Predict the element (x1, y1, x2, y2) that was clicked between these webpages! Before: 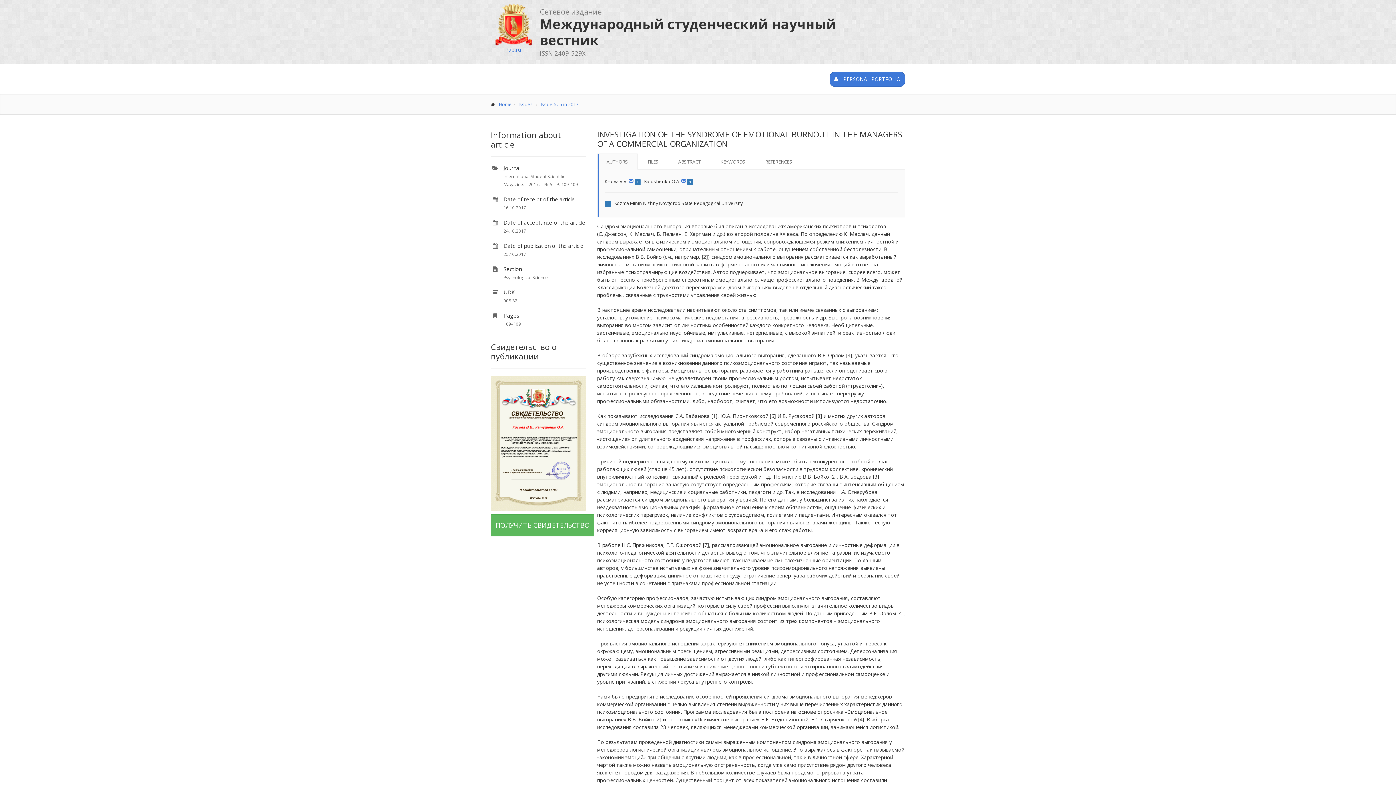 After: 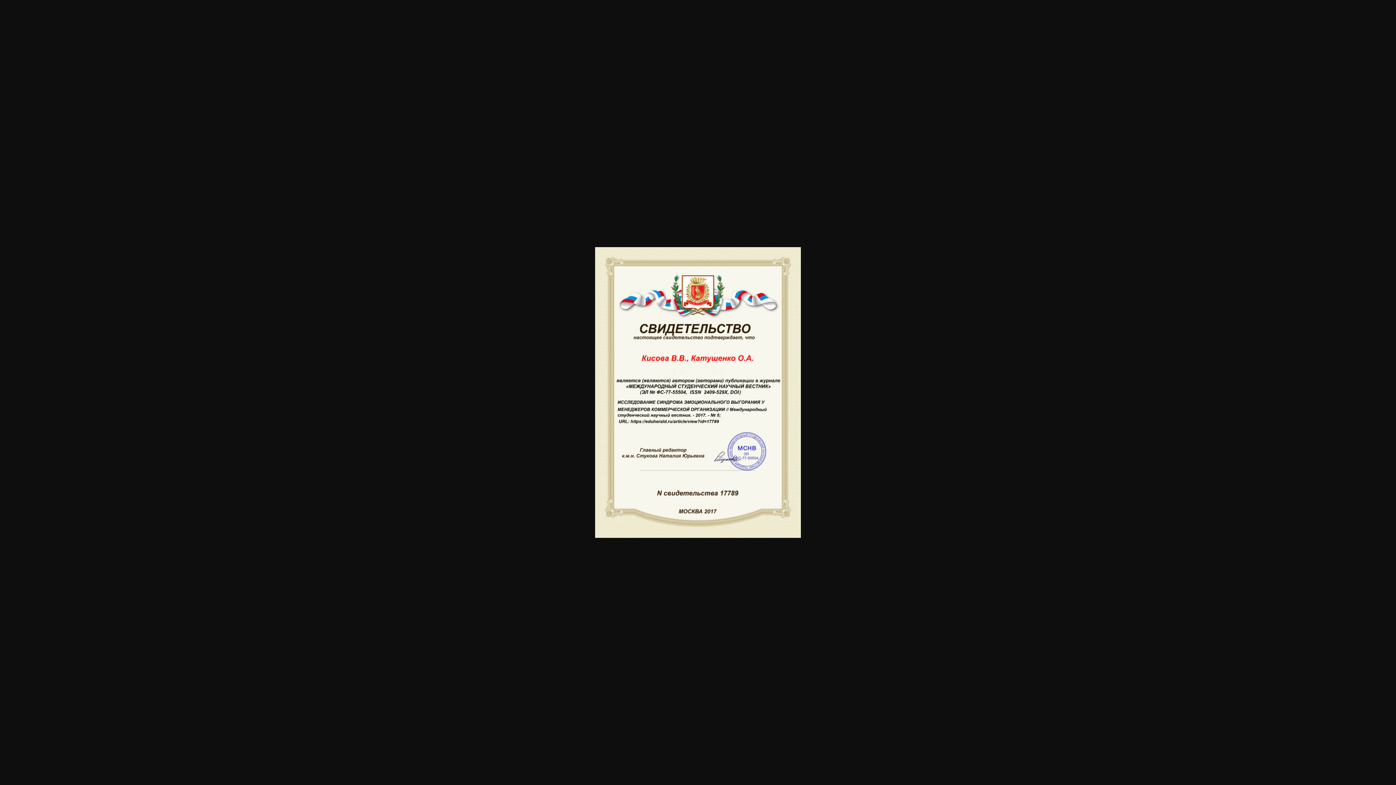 Action: bbox: (490, 439, 586, 446)